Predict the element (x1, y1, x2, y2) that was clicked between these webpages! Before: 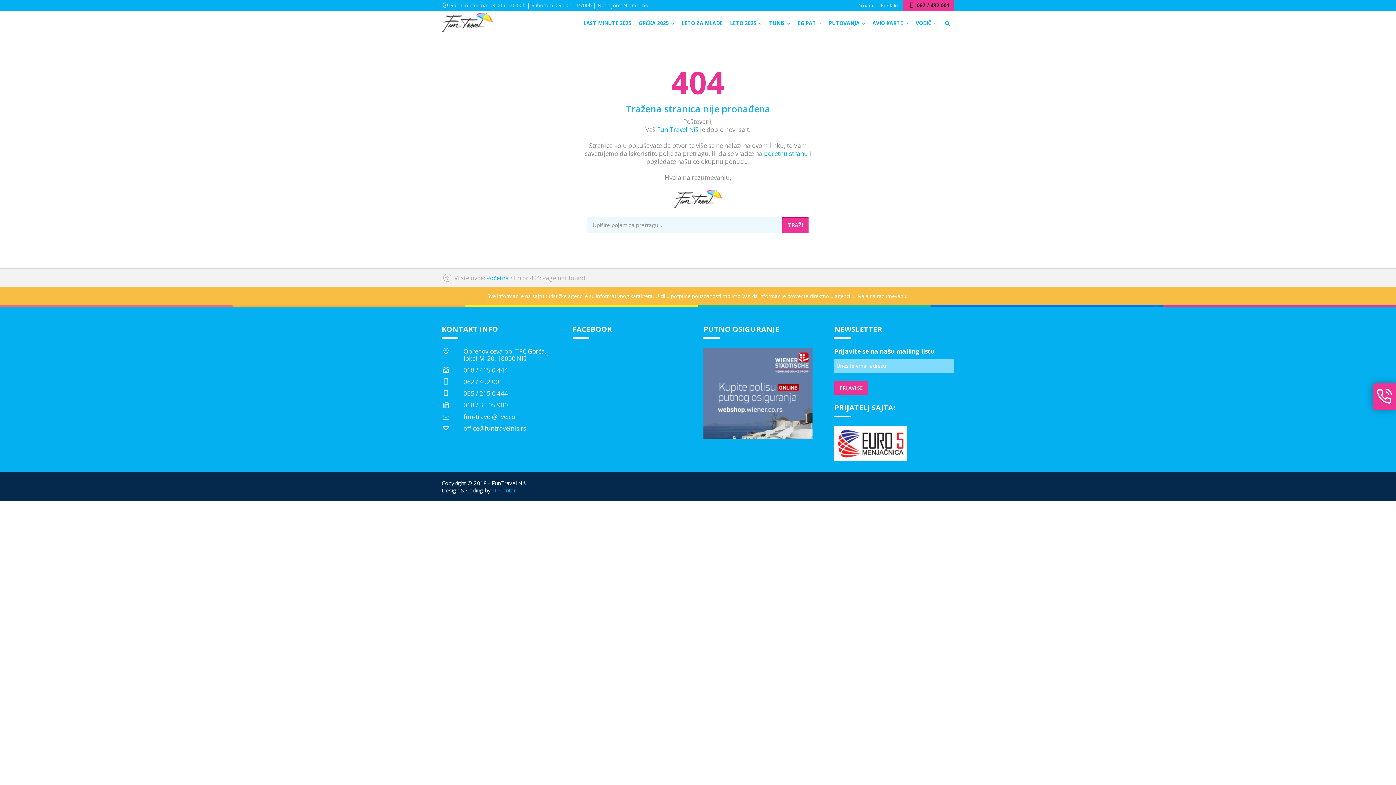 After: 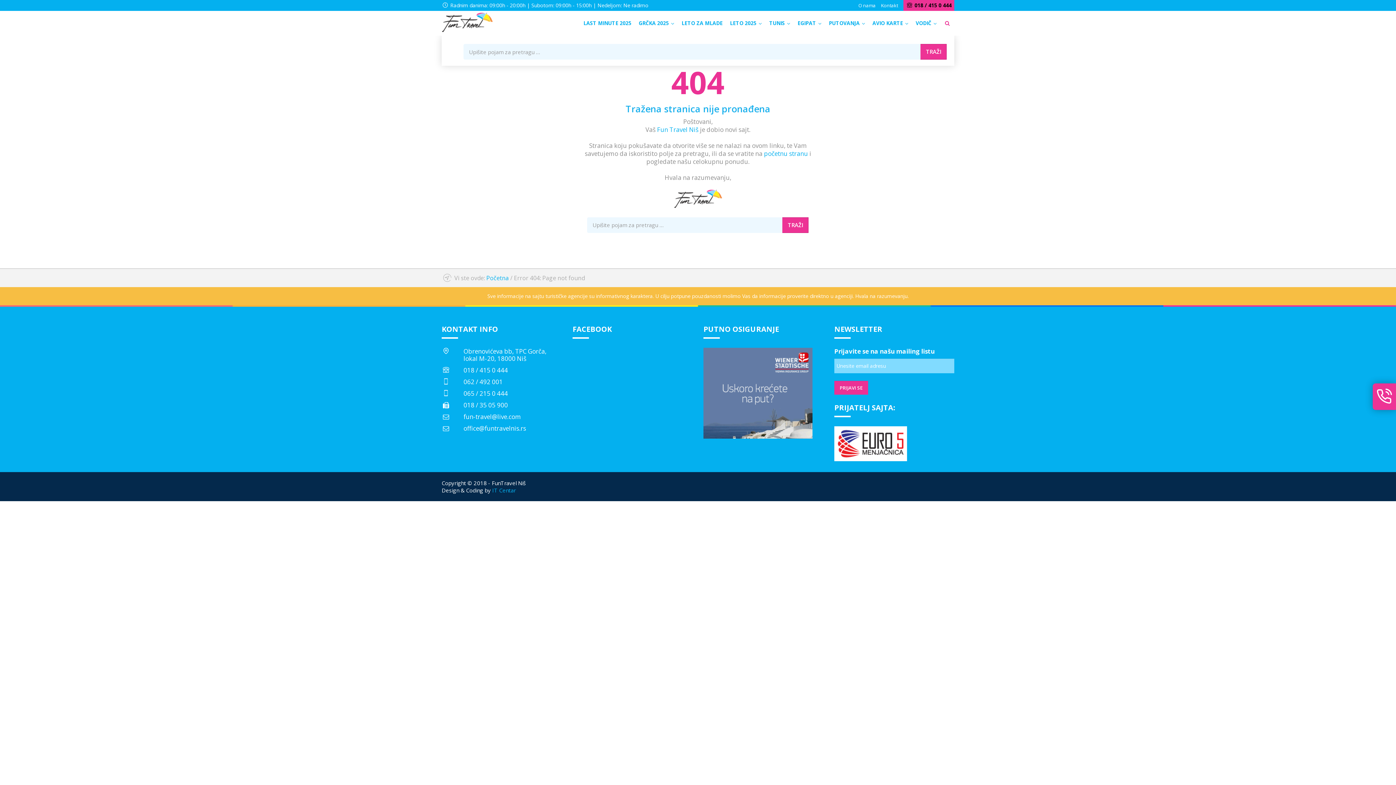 Action: bbox: (940, 10, 954, 35)